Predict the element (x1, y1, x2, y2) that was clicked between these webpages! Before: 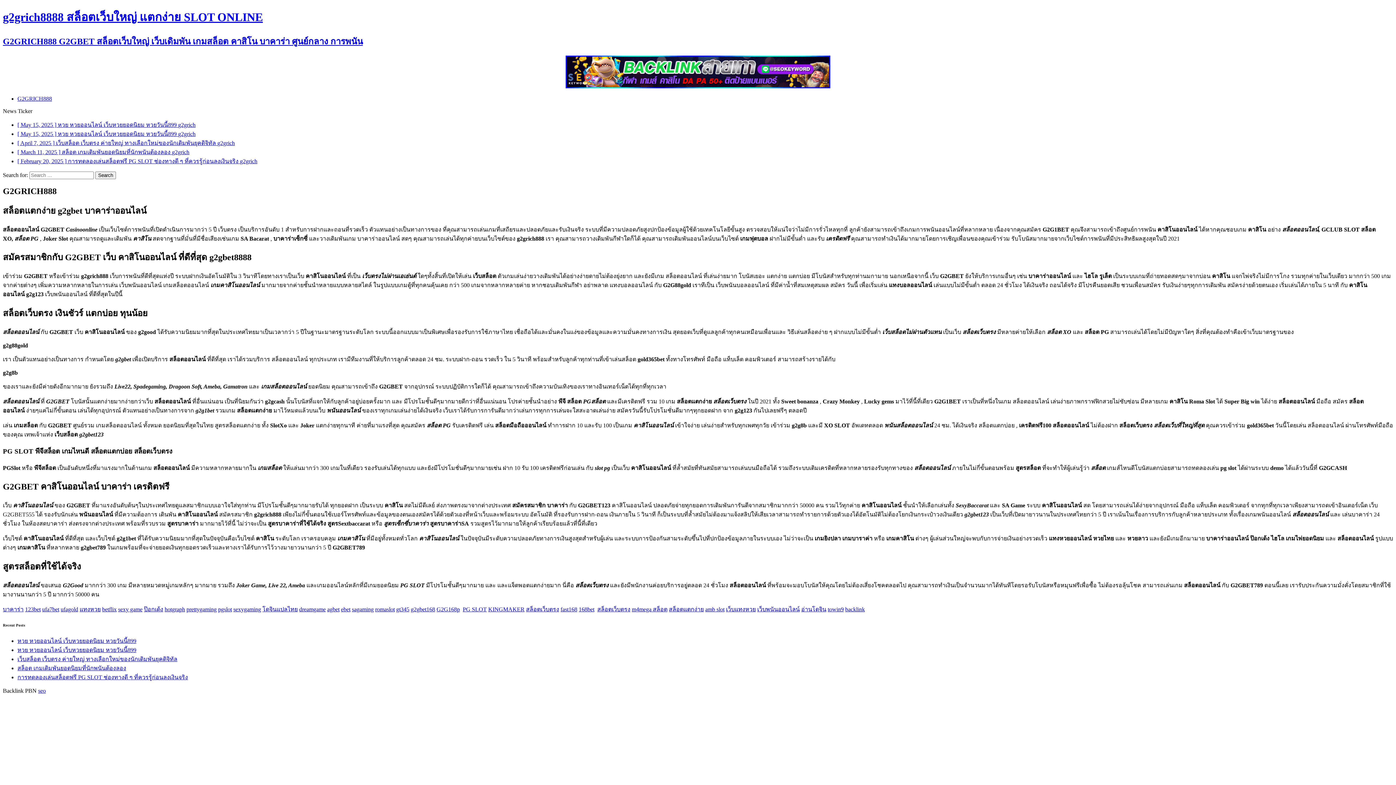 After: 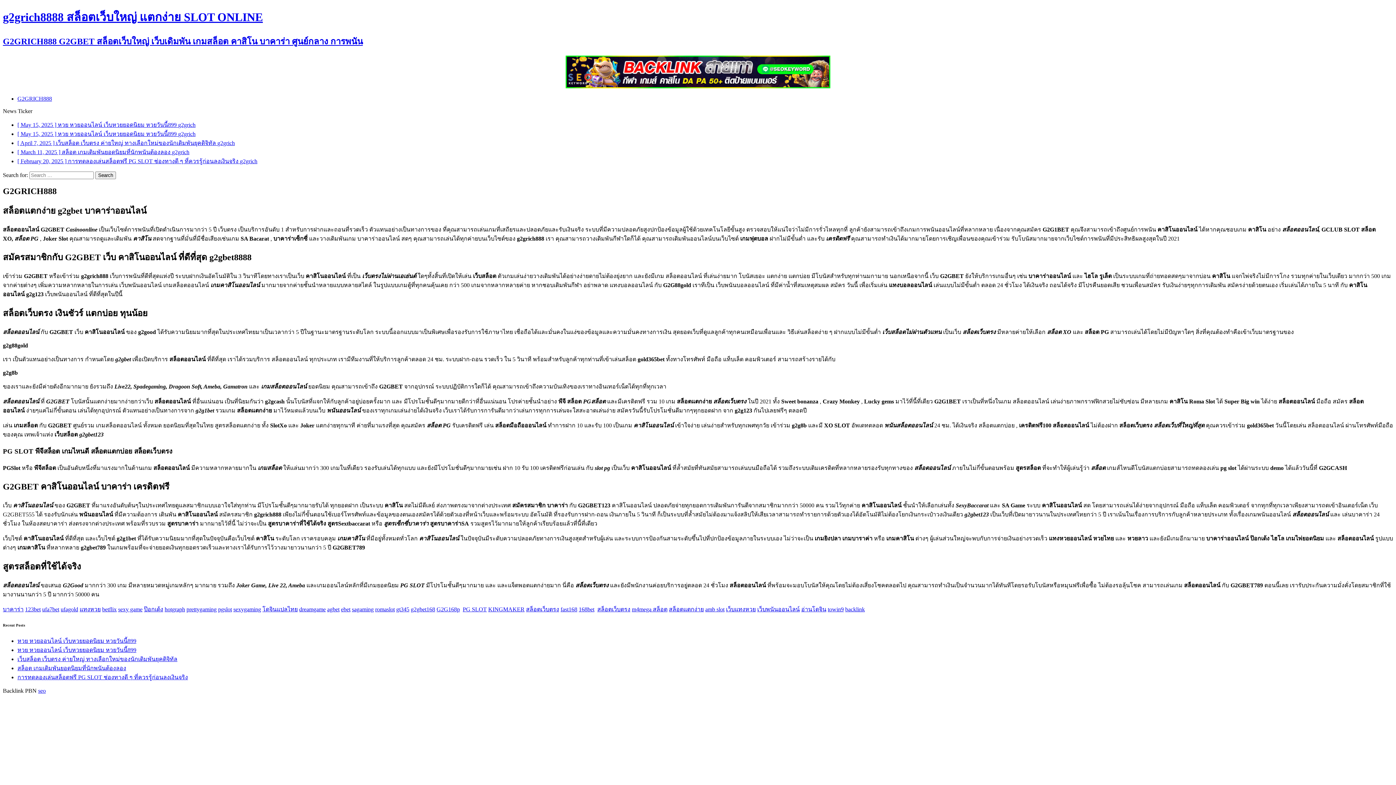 Action: bbox: (341, 606, 350, 612) label: ebet